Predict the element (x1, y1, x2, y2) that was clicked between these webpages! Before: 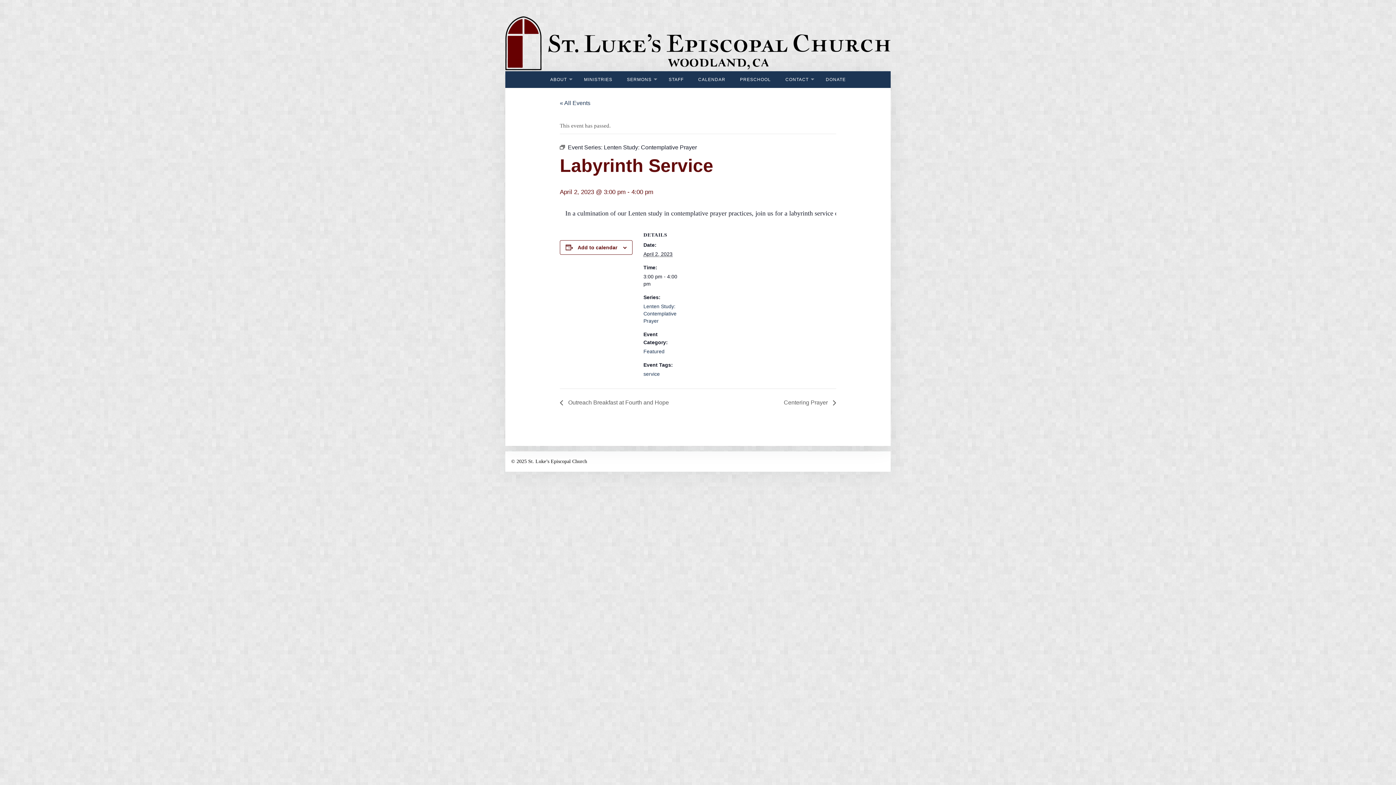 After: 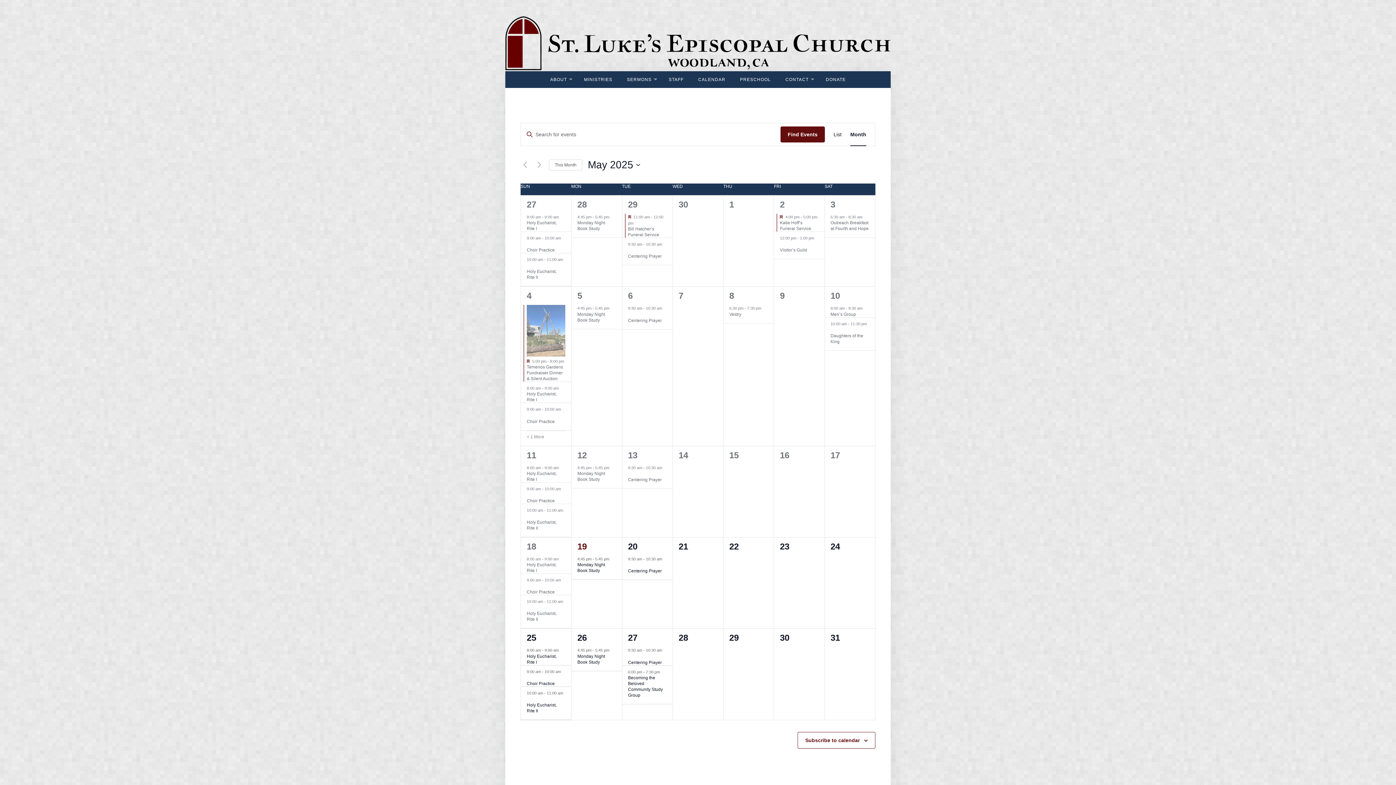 Action: label: CALENDAR bbox: (691, 71, 732, 88)